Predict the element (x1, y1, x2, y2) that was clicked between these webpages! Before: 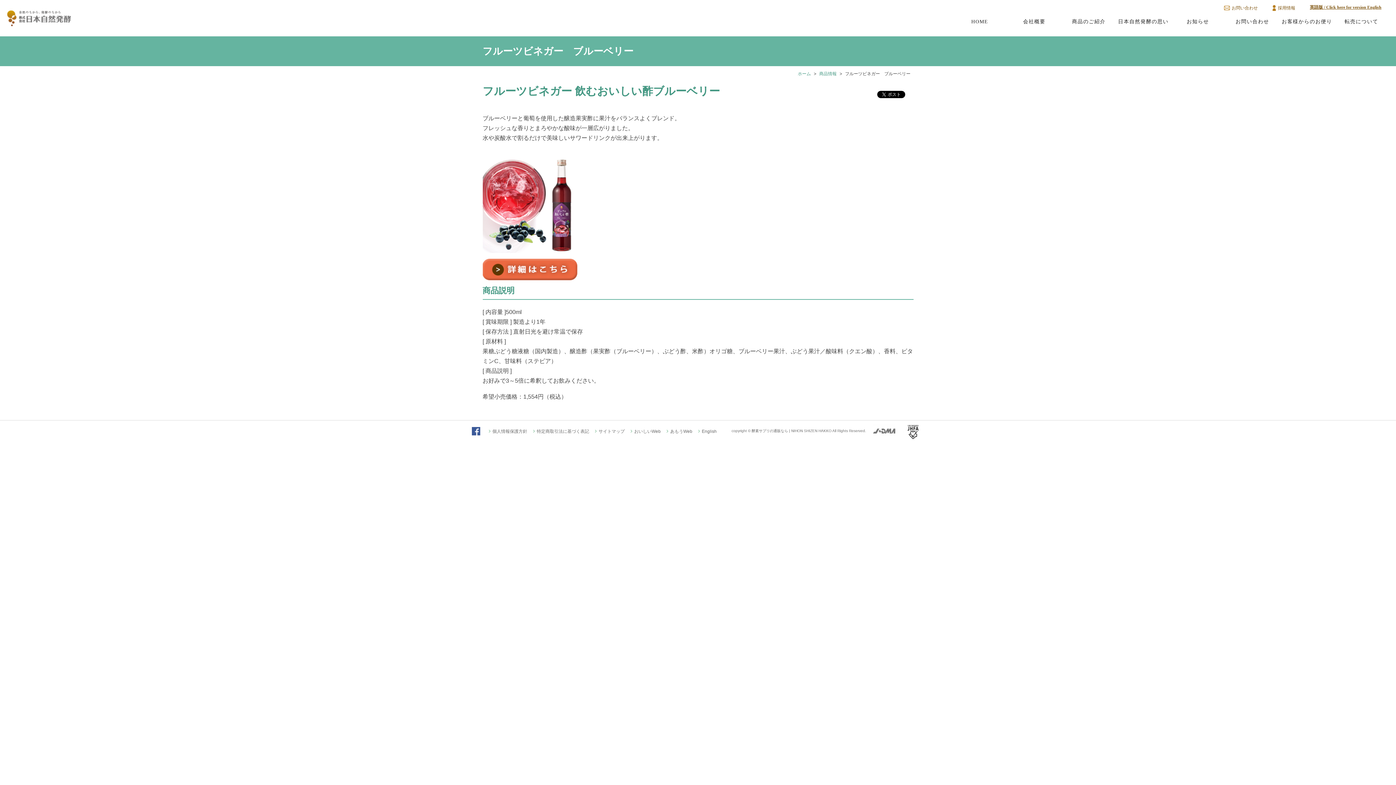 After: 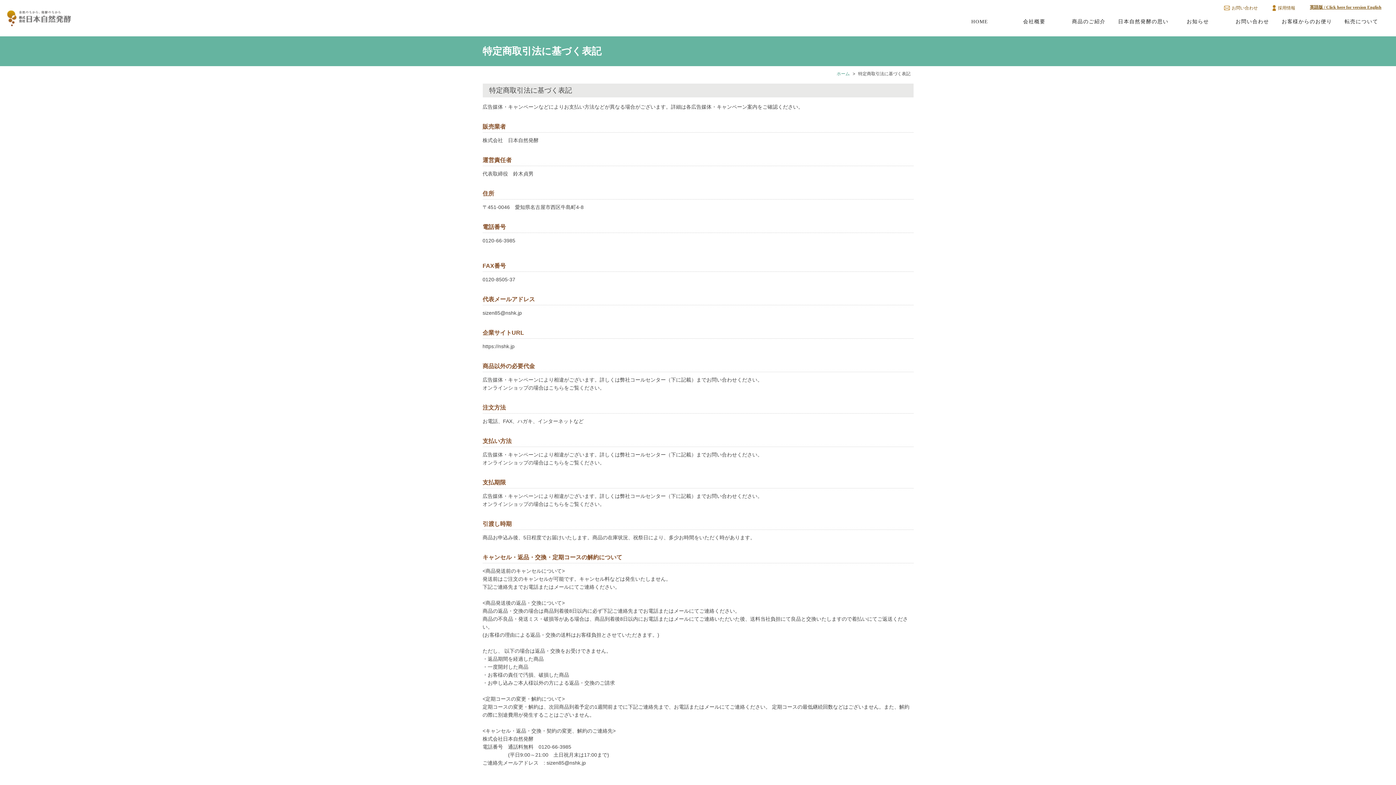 Action: bbox: (536, 428, 589, 434) label: 特定商取引法に基づく表記